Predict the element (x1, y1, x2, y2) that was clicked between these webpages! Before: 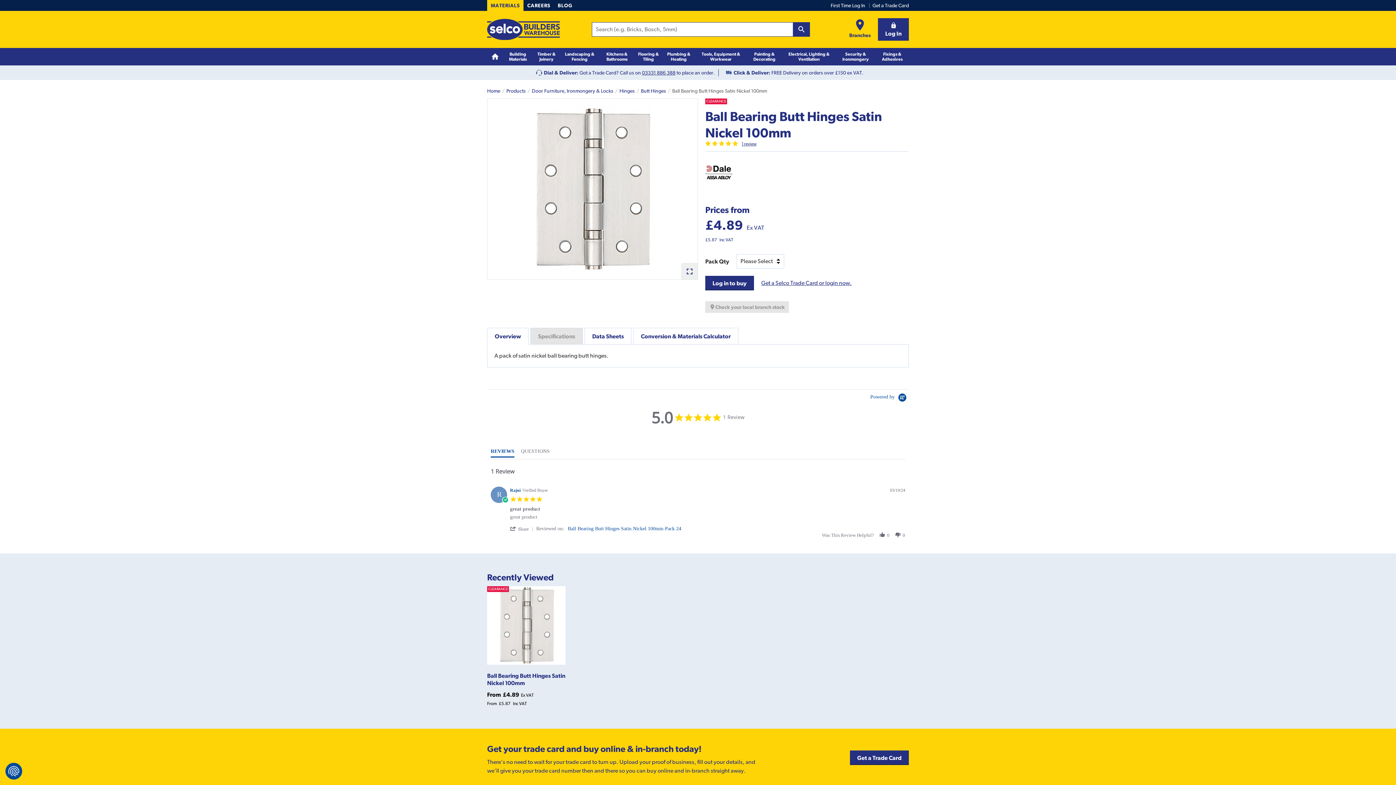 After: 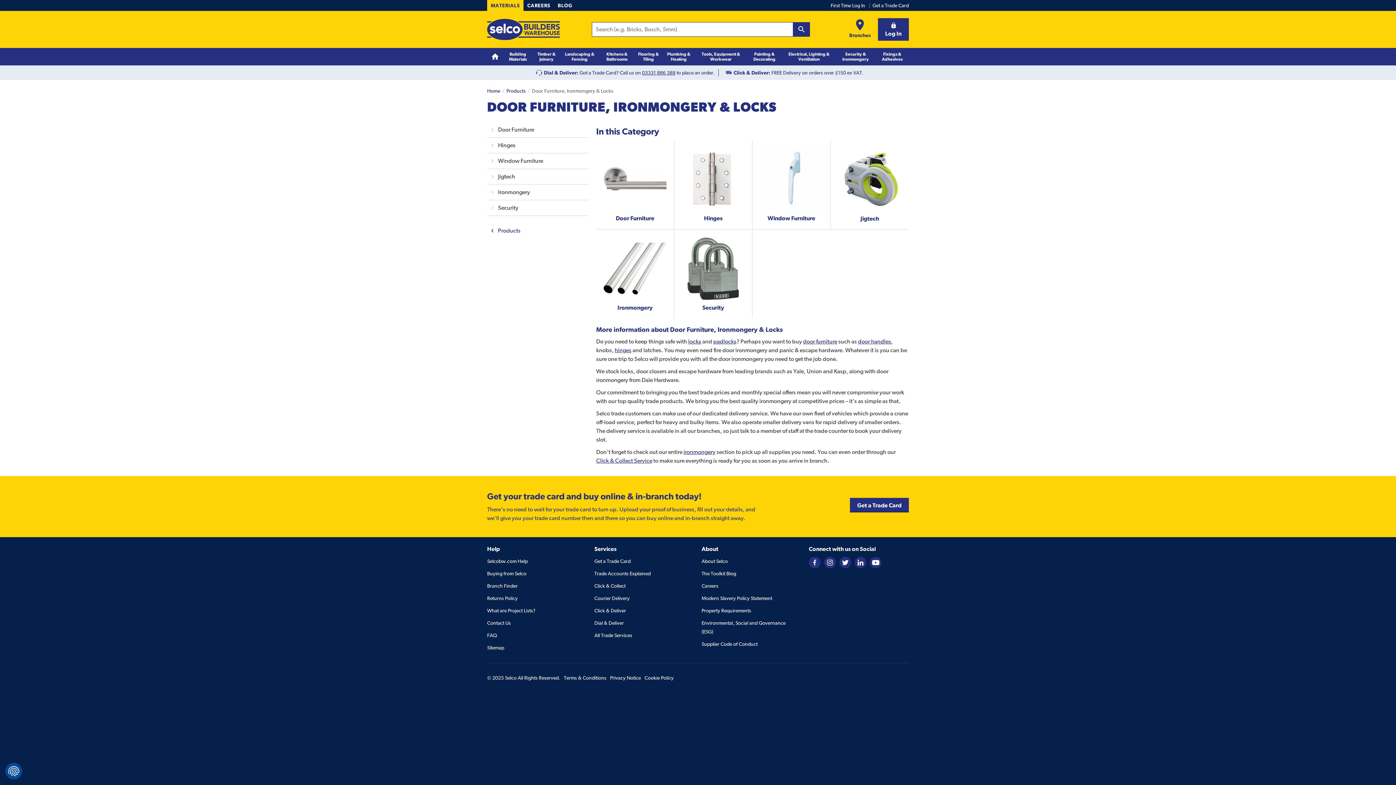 Action: label: Door Furniture, Ironmongery & Locks bbox: (532, 87, 613, 93)